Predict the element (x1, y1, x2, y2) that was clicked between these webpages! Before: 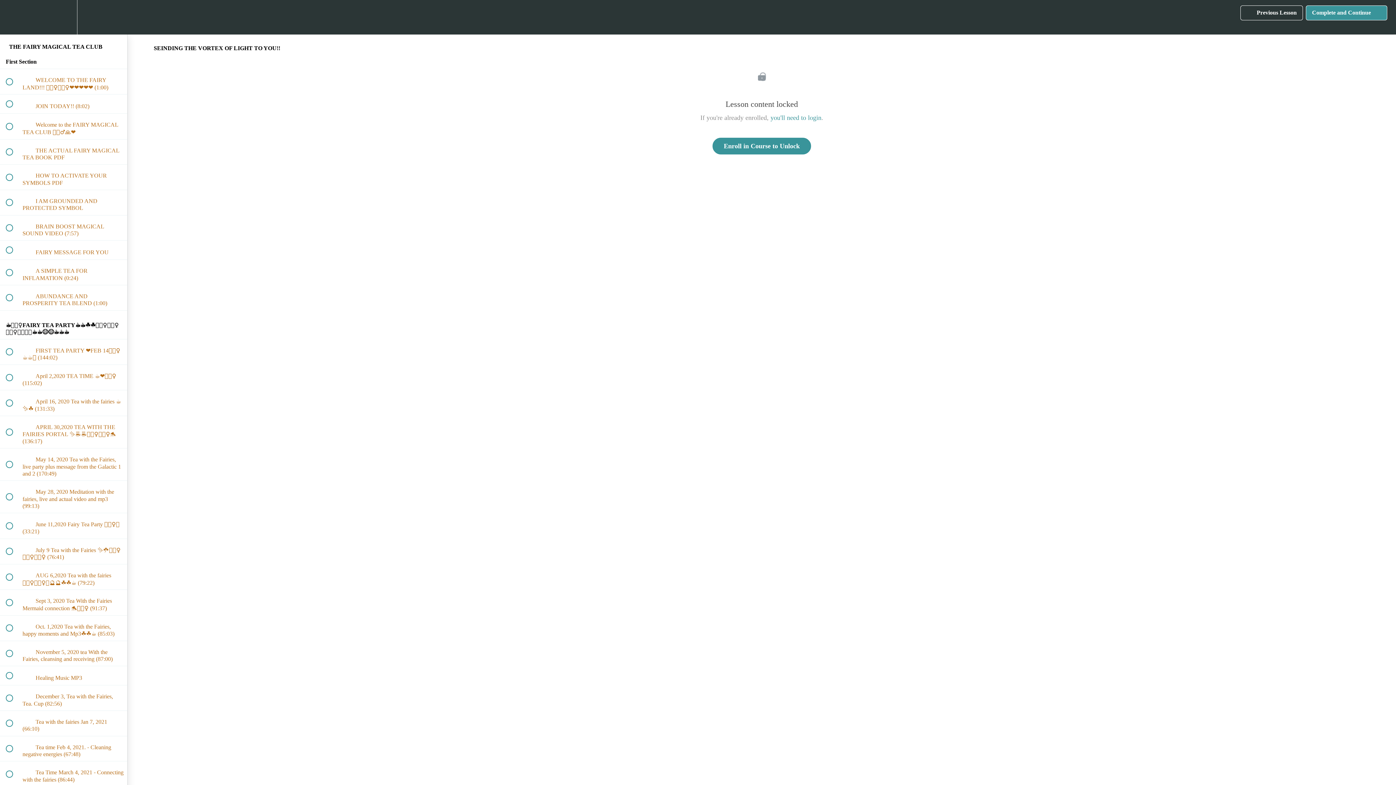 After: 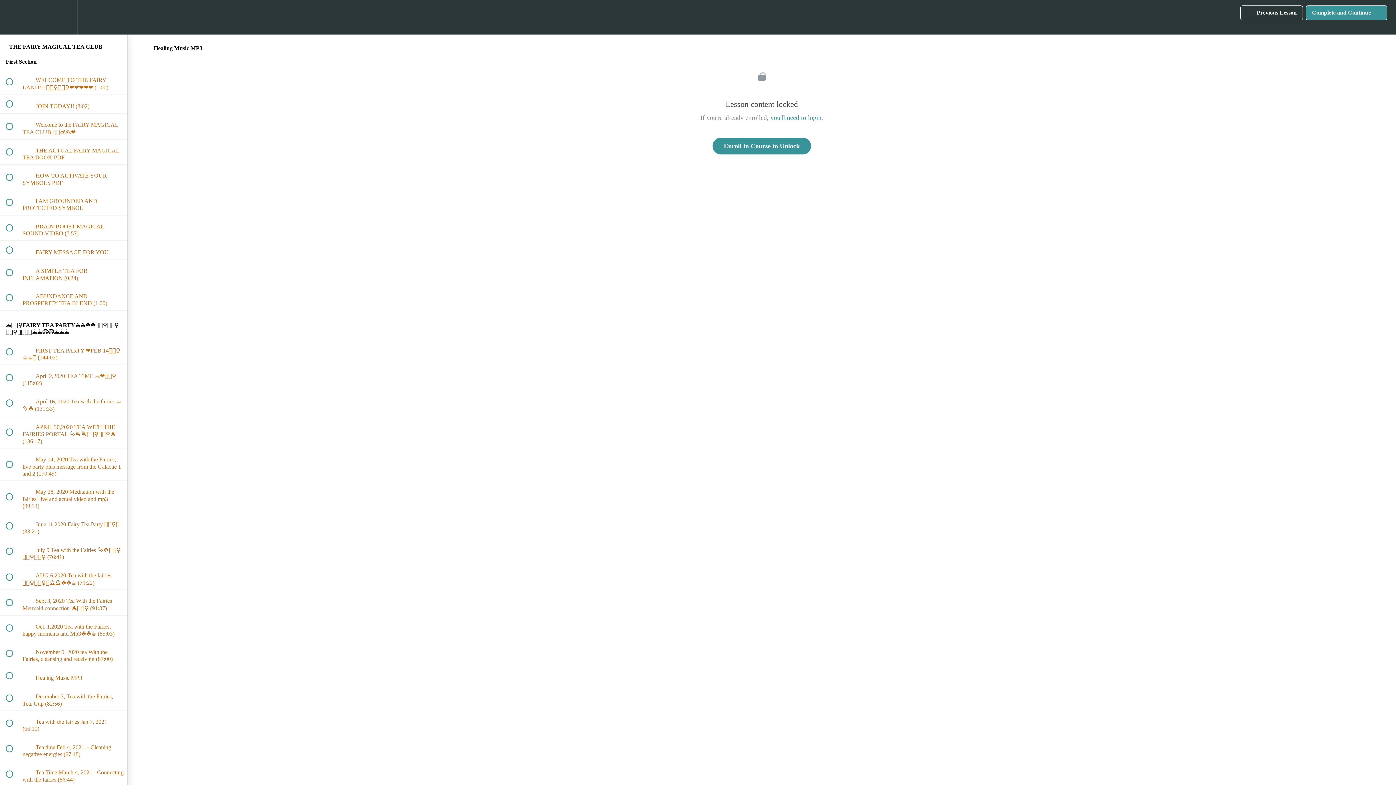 Action: bbox: (0, 666, 127, 685) label:  
 Healing Music MP3